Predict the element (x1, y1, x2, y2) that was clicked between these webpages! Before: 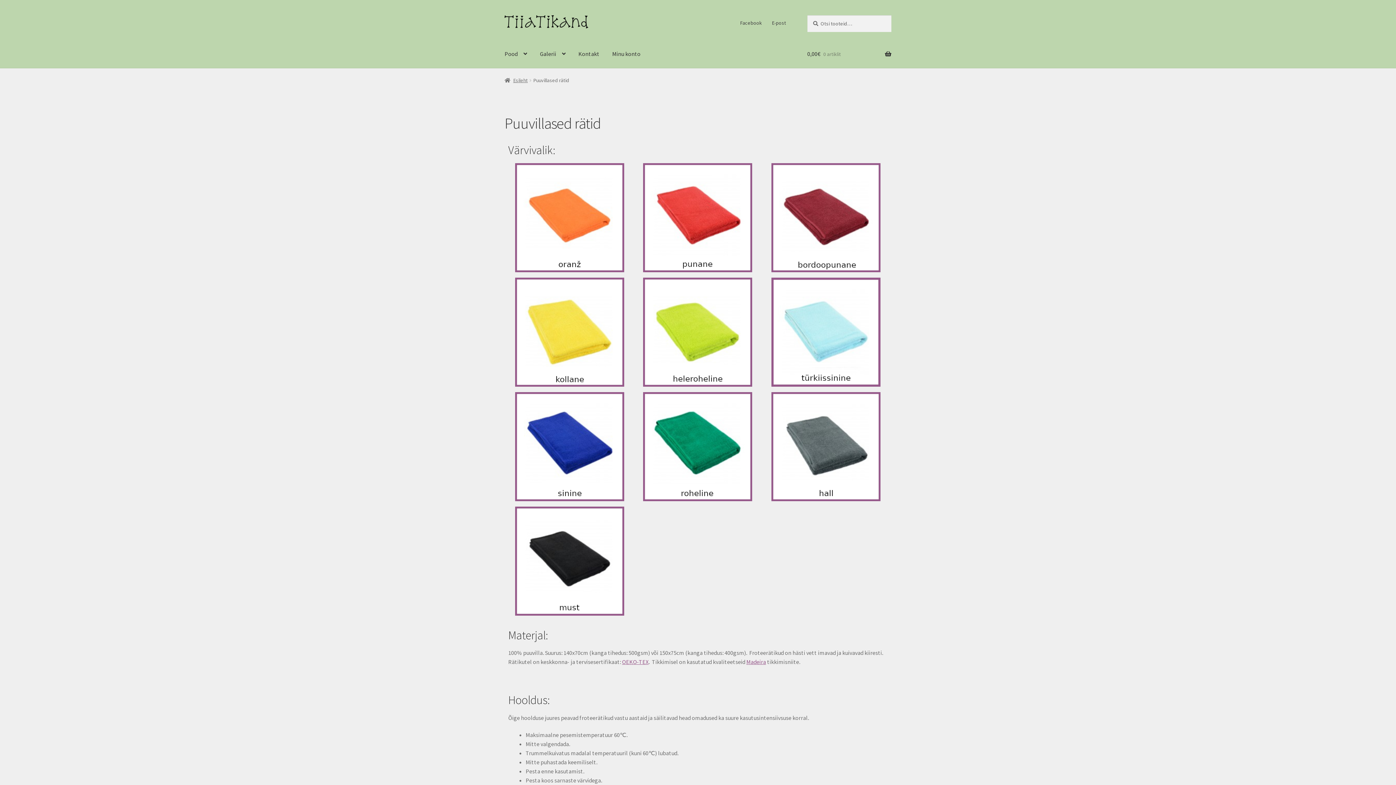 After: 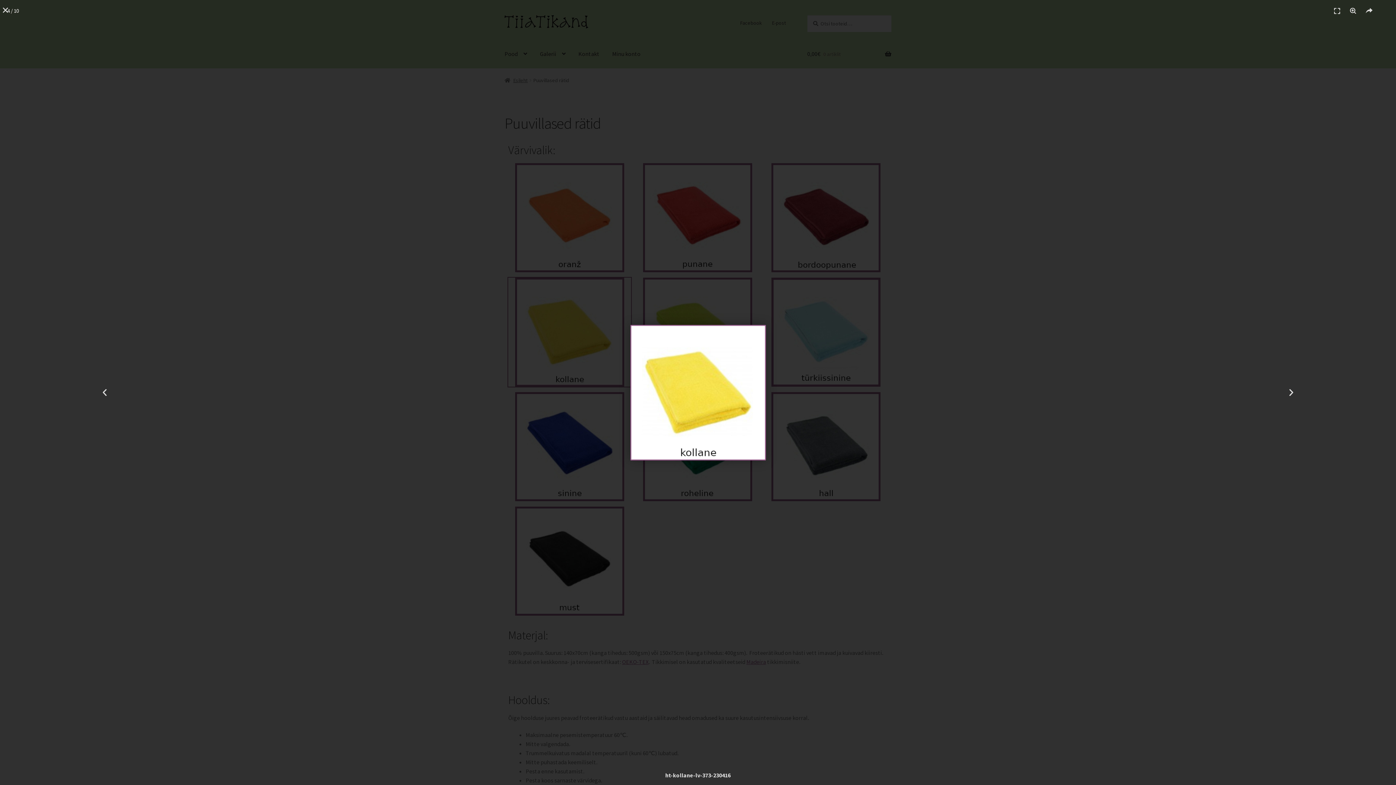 Action: bbox: (508, 277, 631, 386)